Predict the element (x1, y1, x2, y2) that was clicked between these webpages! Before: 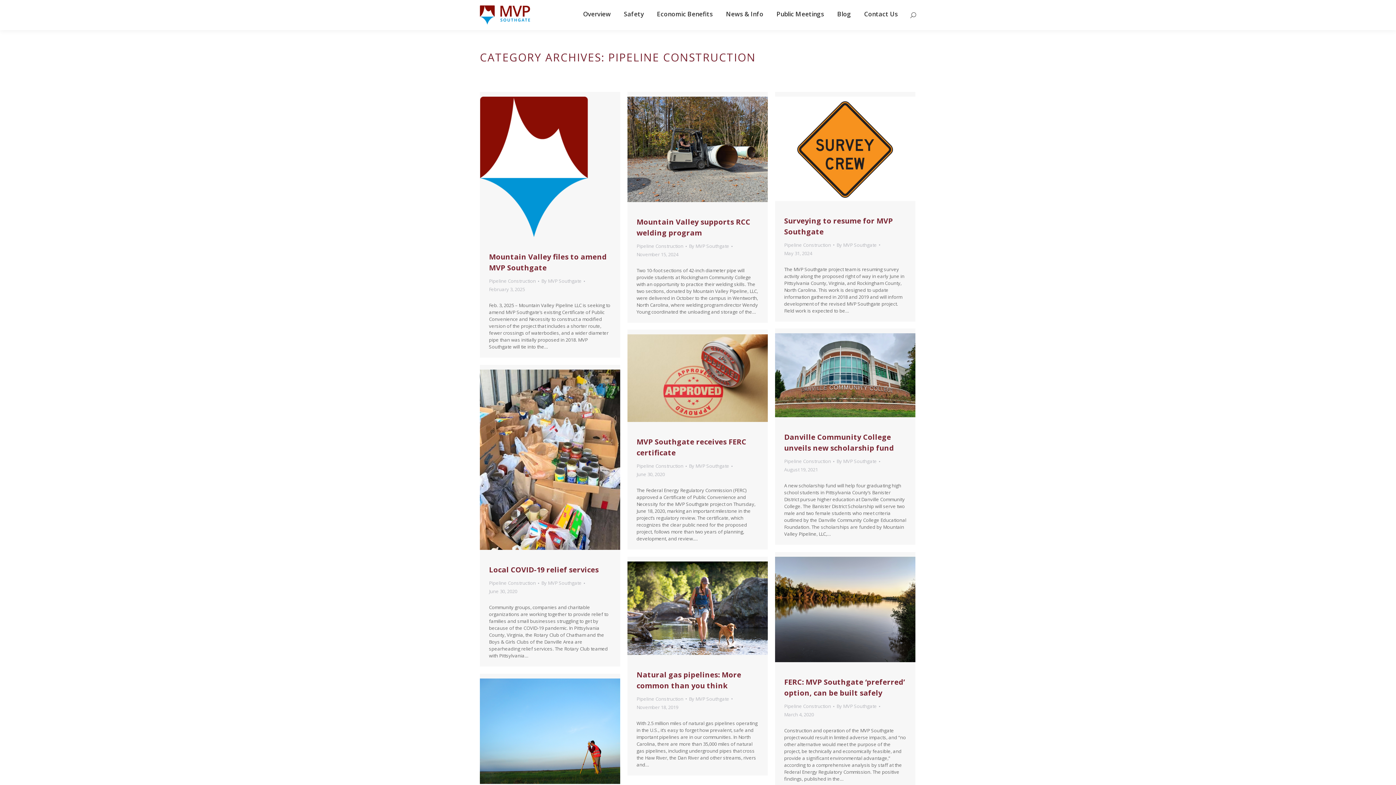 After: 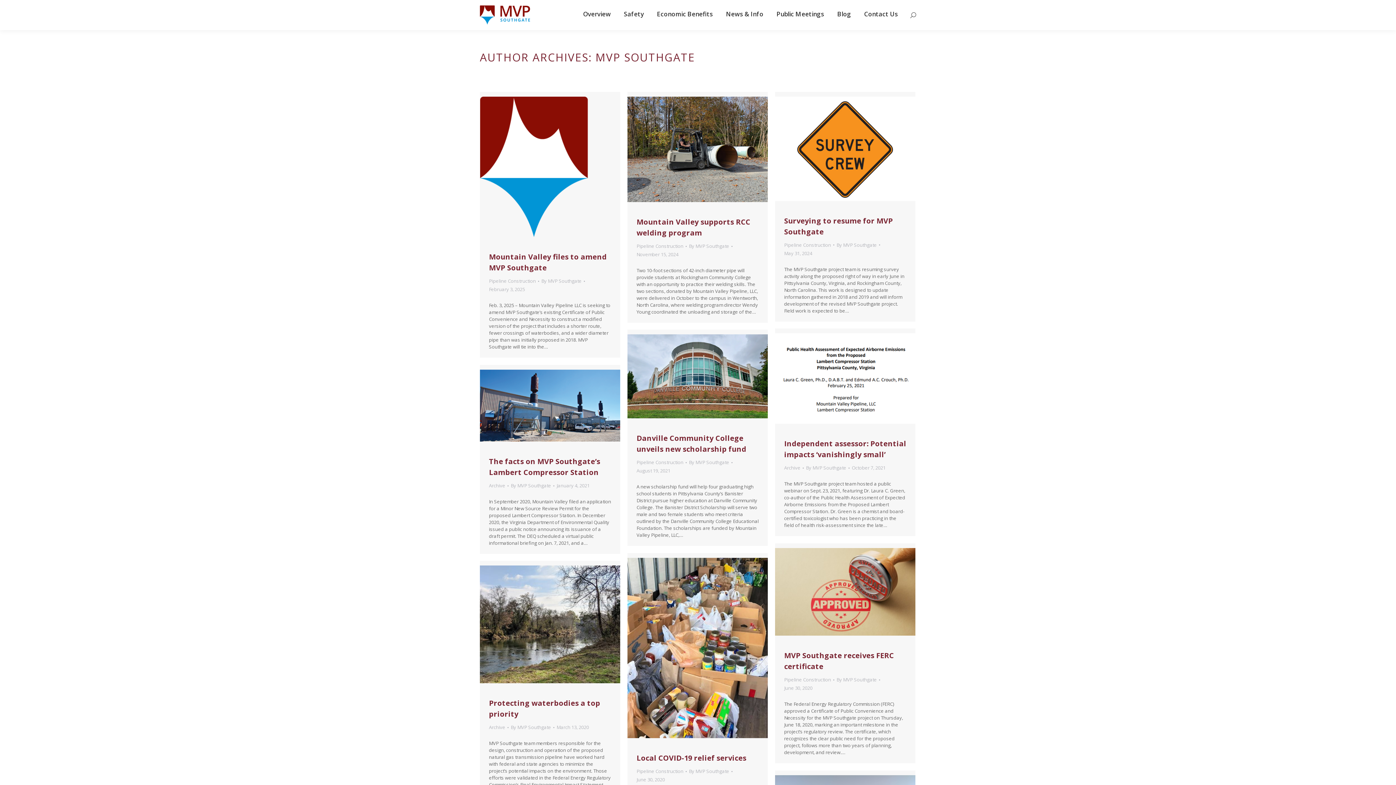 Action: bbox: (689, 695, 732, 703) label: By MVP Southgate